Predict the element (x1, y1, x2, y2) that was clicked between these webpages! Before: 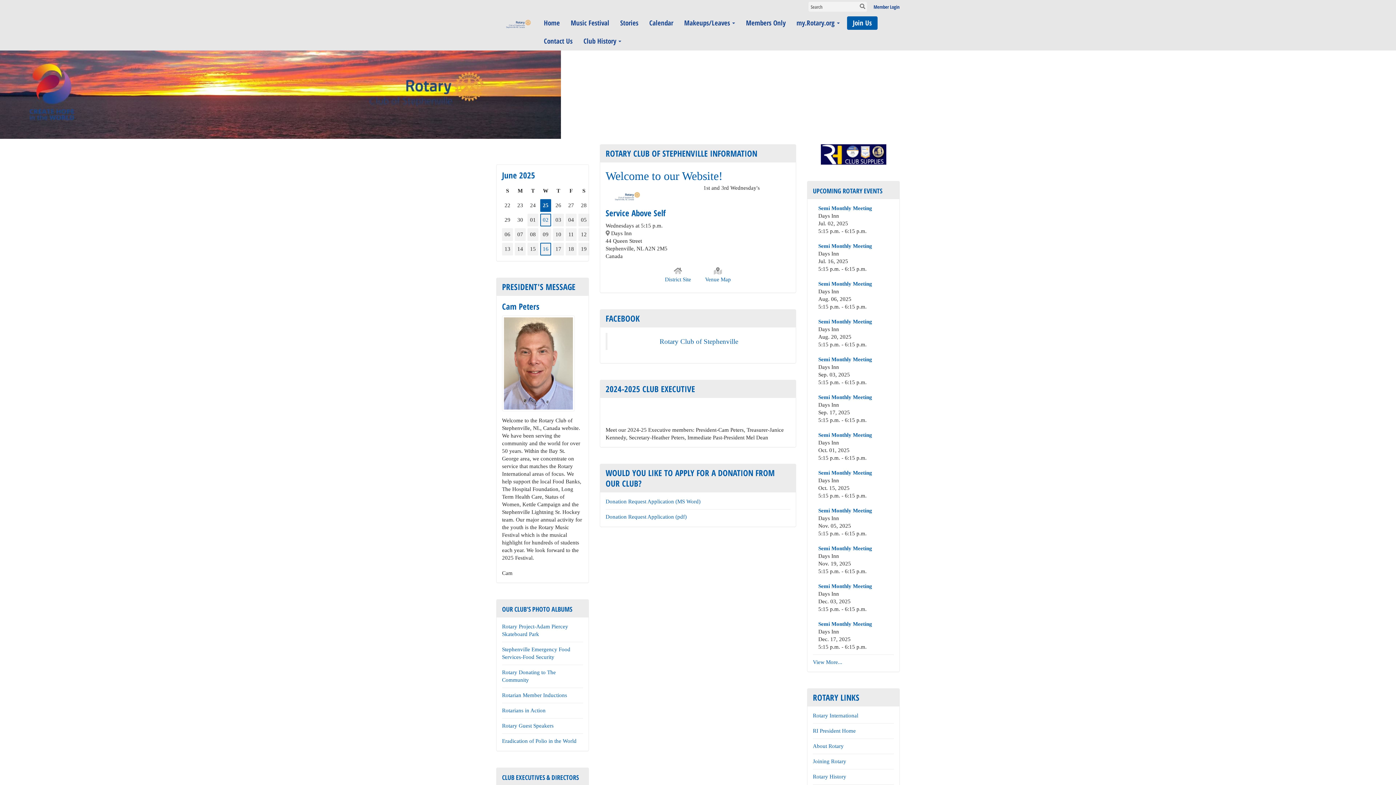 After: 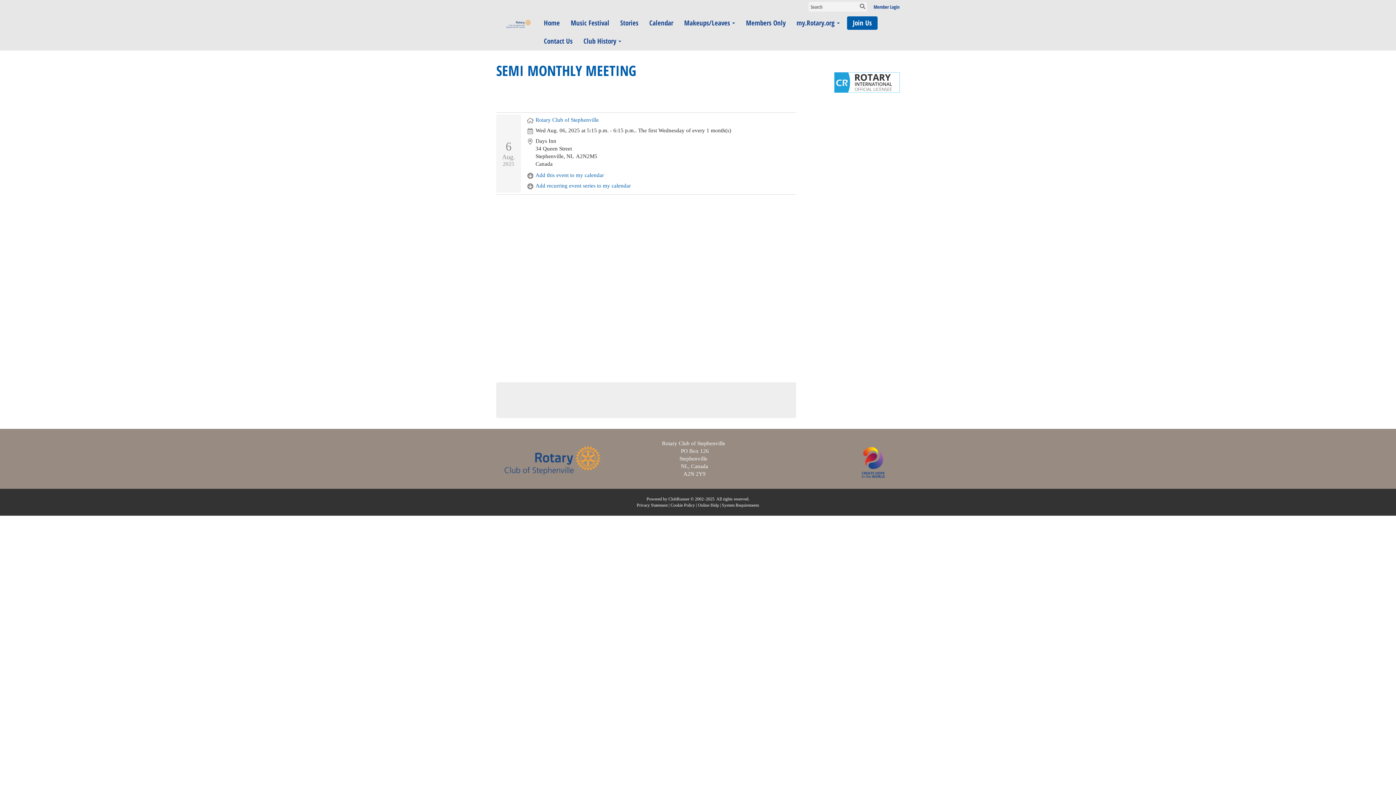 Action: bbox: (818, 281, 872, 286) label: Semi Monthly Meeting